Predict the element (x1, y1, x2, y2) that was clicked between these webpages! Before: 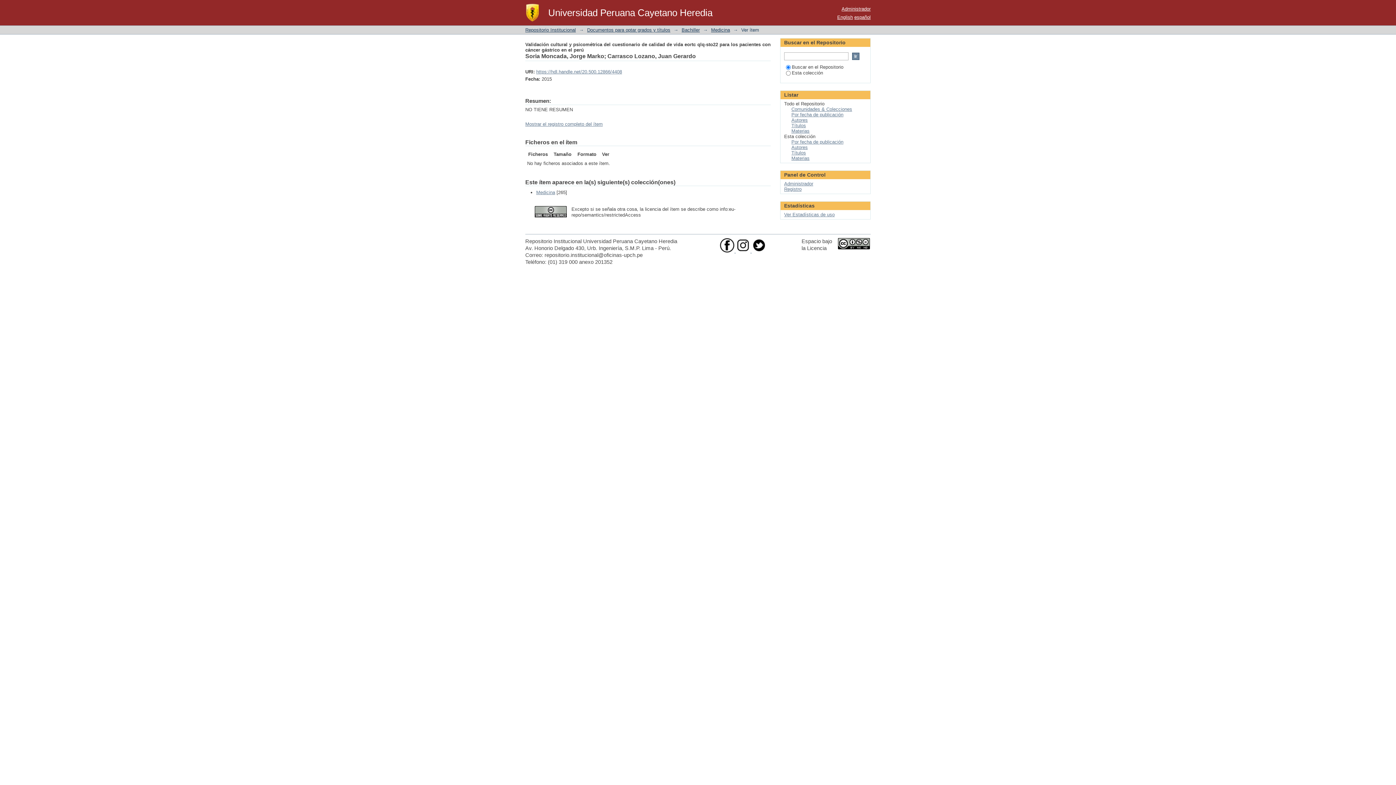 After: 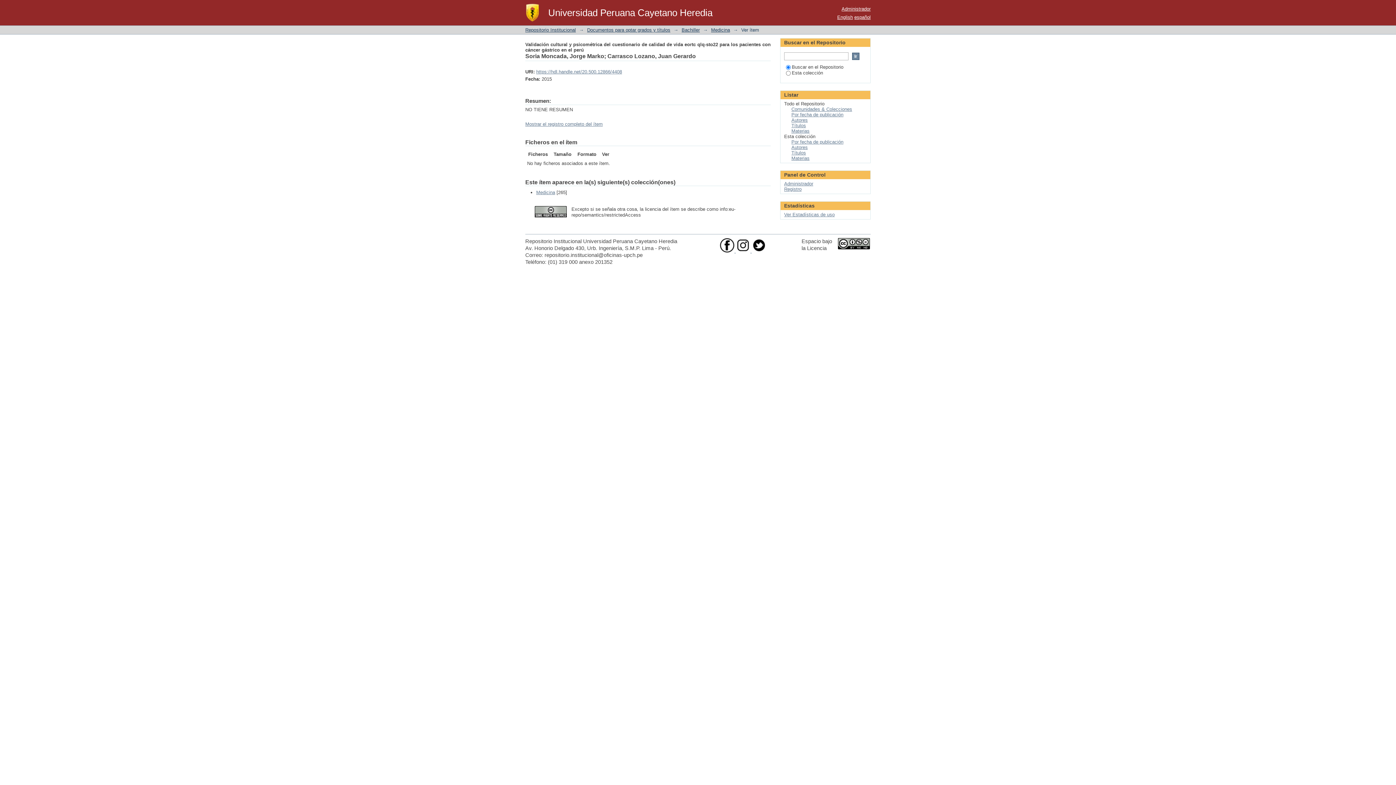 Action: bbox: (752, 248, 766, 253)